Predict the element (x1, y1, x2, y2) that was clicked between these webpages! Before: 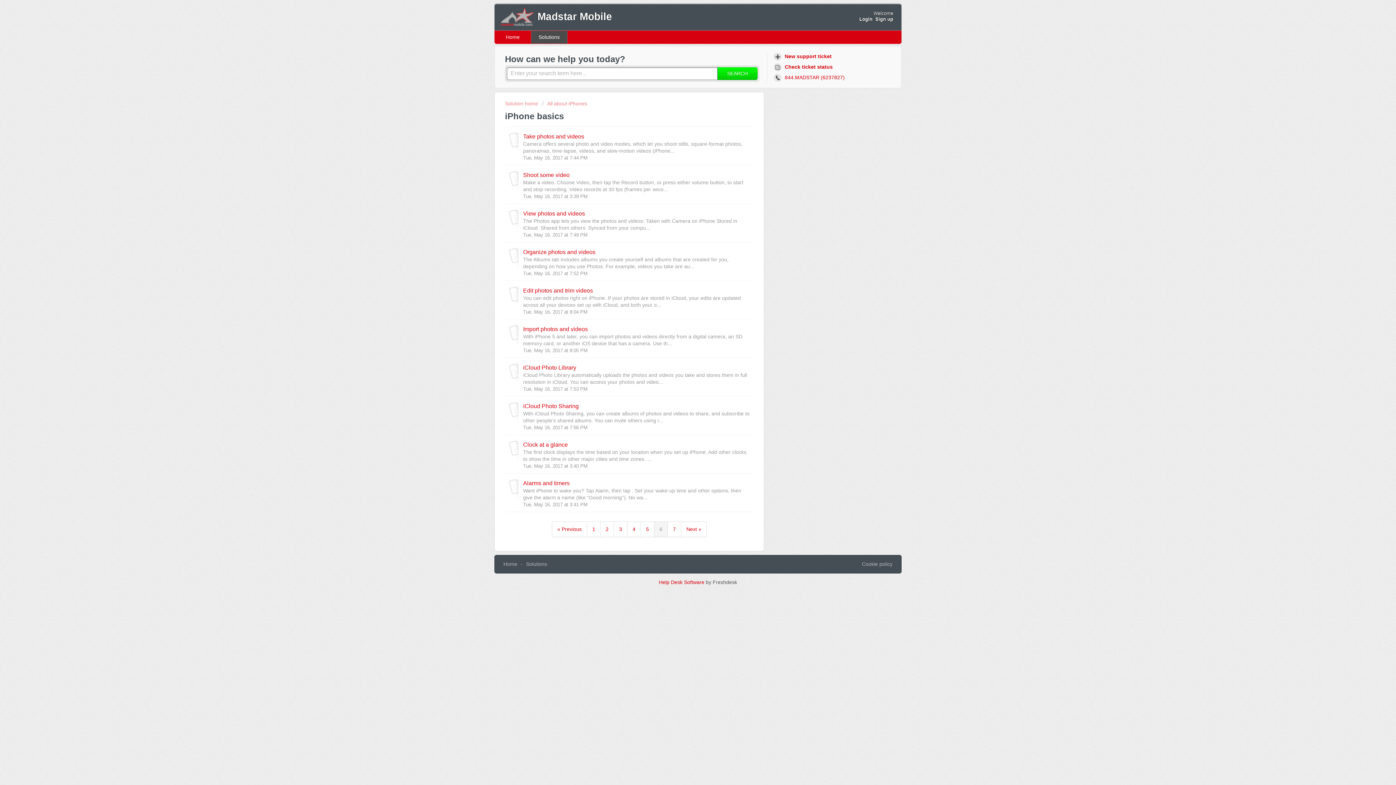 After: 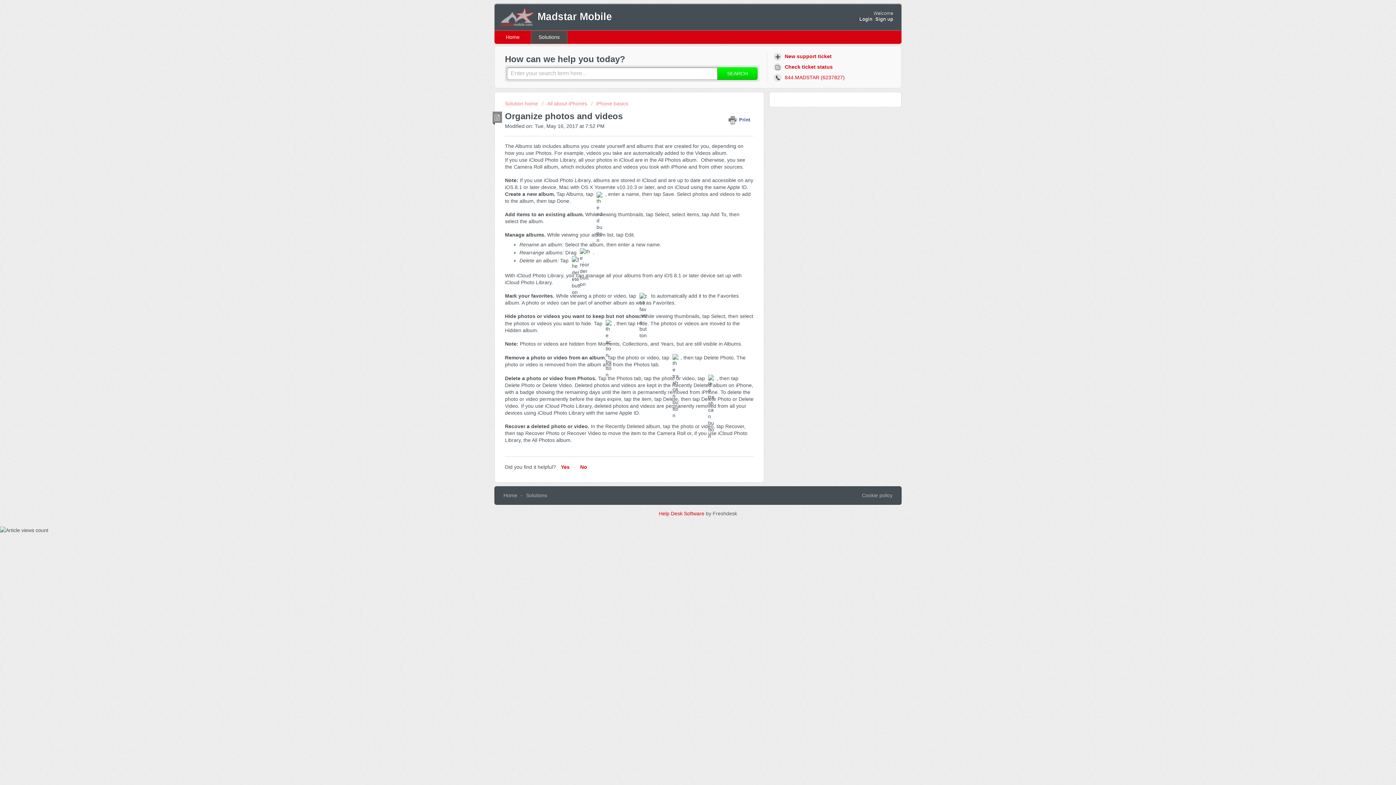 Action: label: Organize photos and videos bbox: (523, 248, 595, 255)